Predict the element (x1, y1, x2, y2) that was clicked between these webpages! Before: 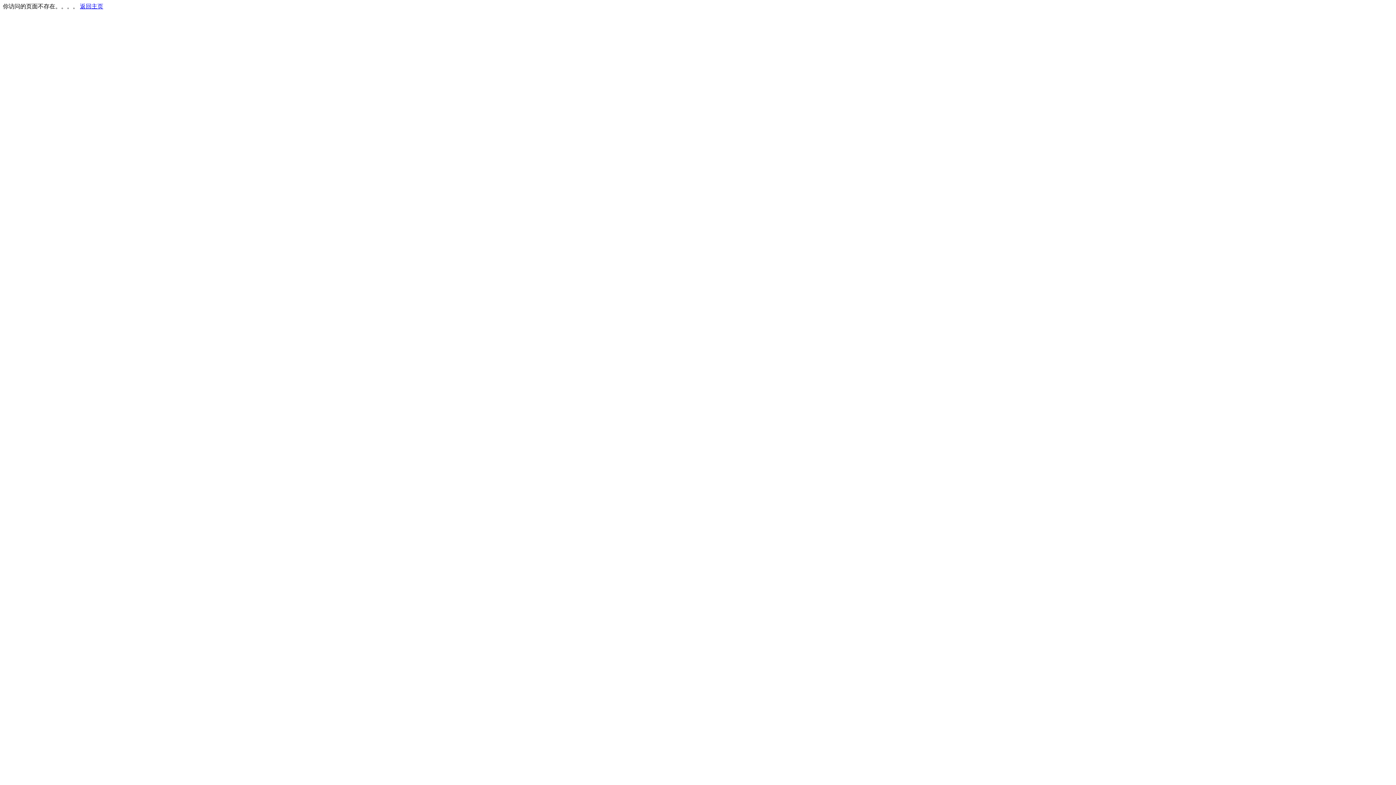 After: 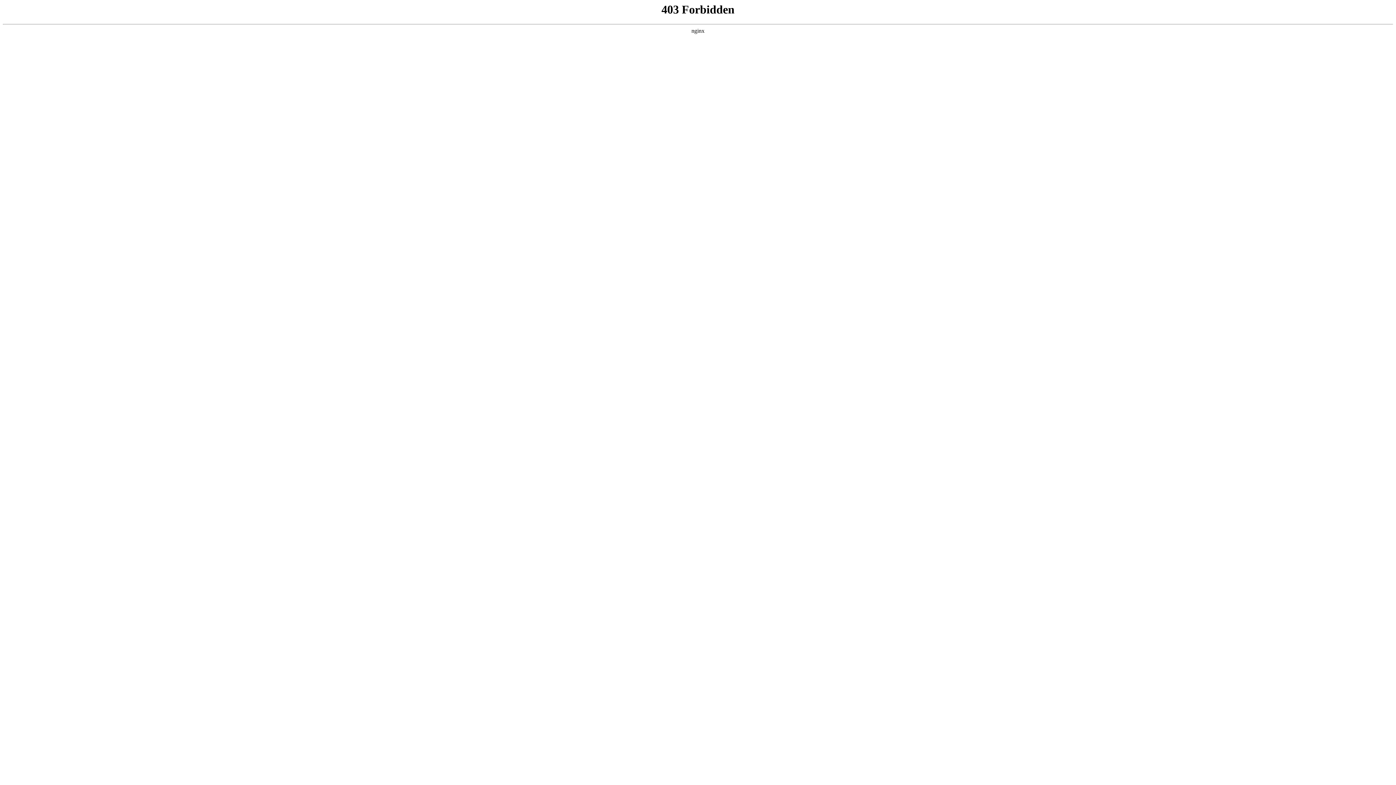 Action: label: 返回主页 bbox: (80, 3, 103, 9)